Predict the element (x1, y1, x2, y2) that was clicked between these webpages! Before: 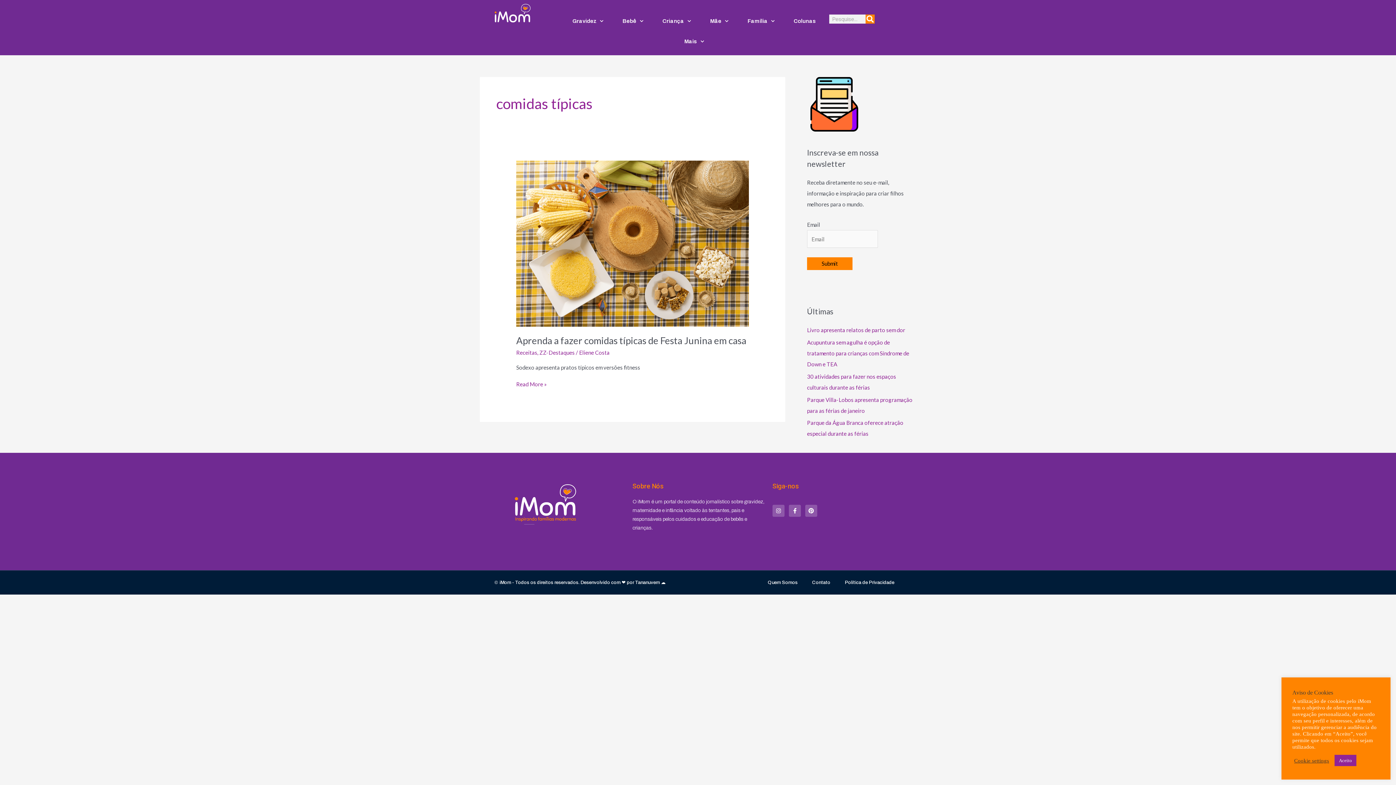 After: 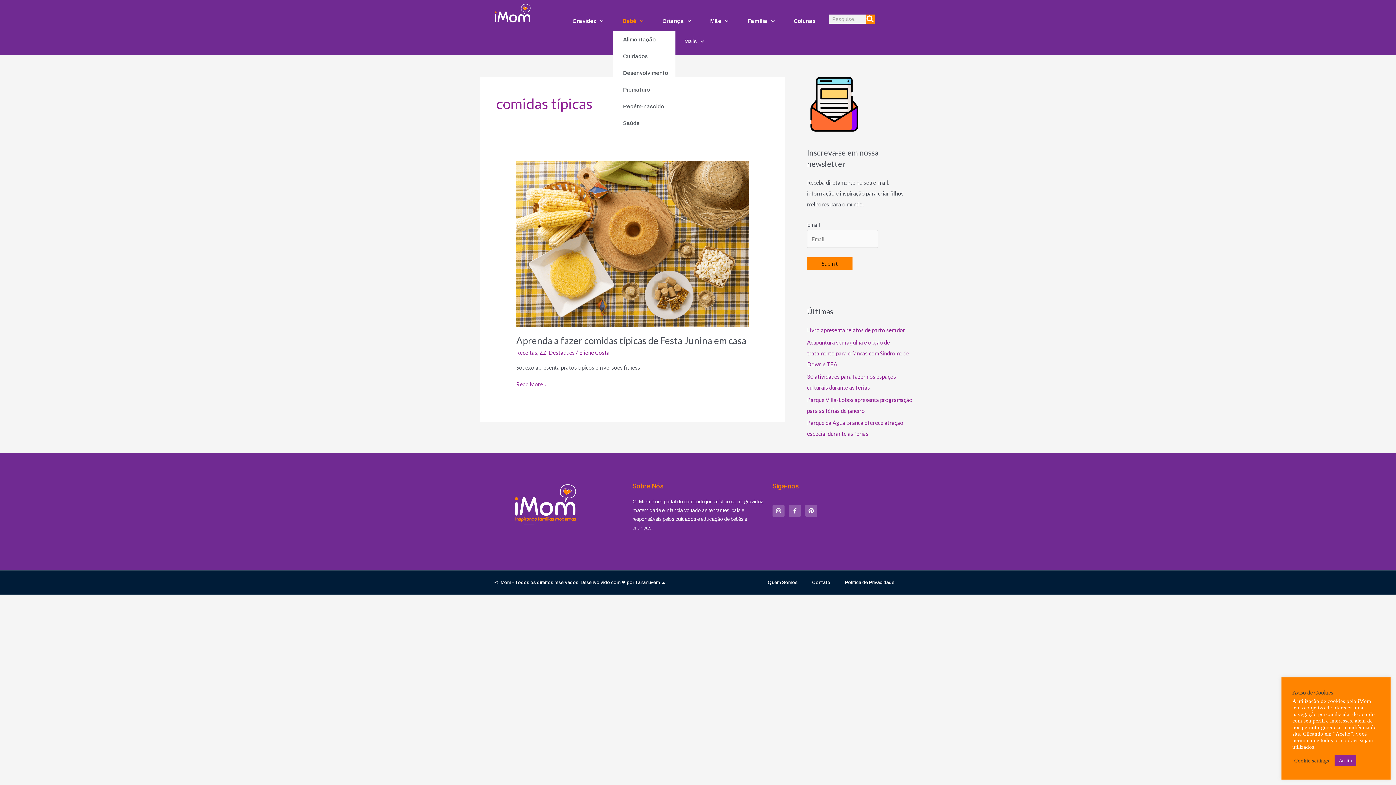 Action: bbox: (613, 10, 653, 31) label: Bebê